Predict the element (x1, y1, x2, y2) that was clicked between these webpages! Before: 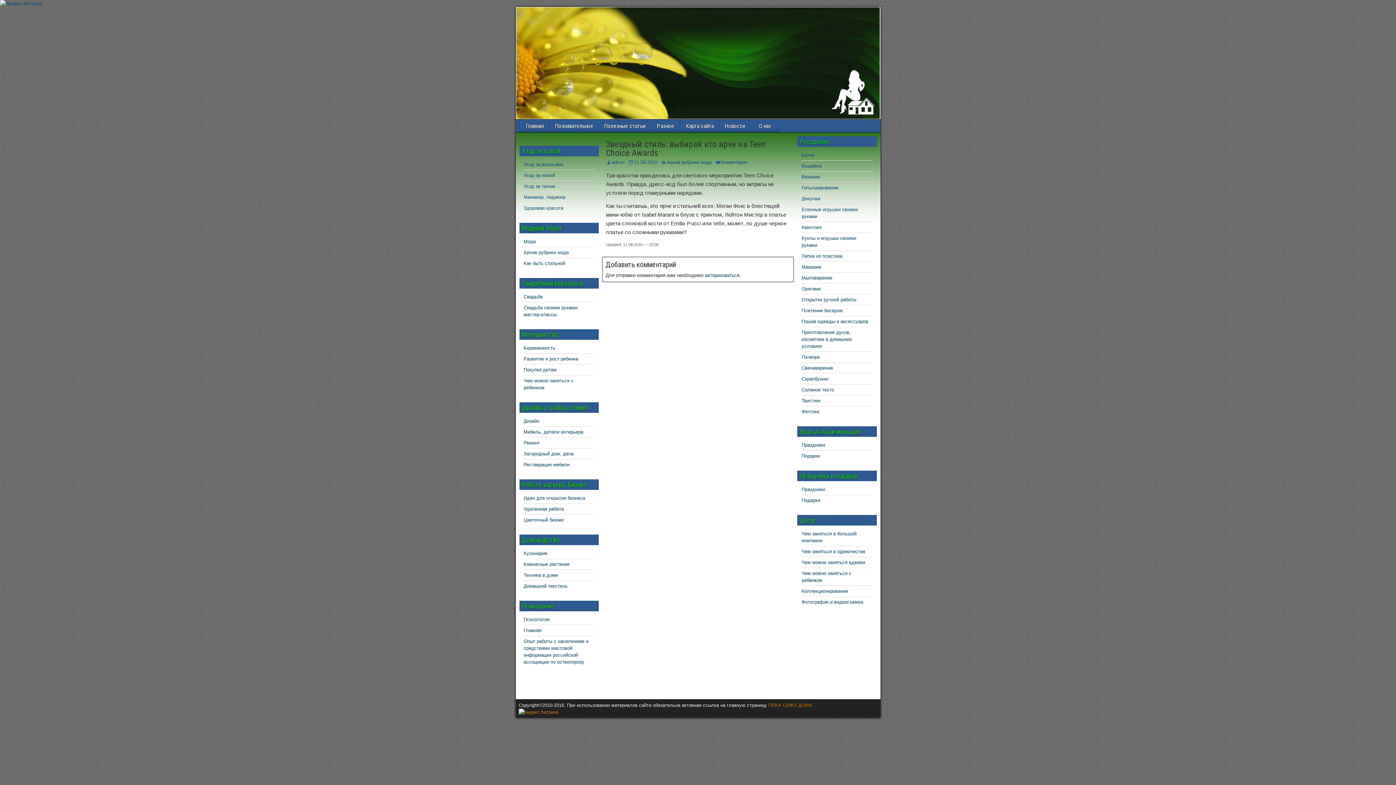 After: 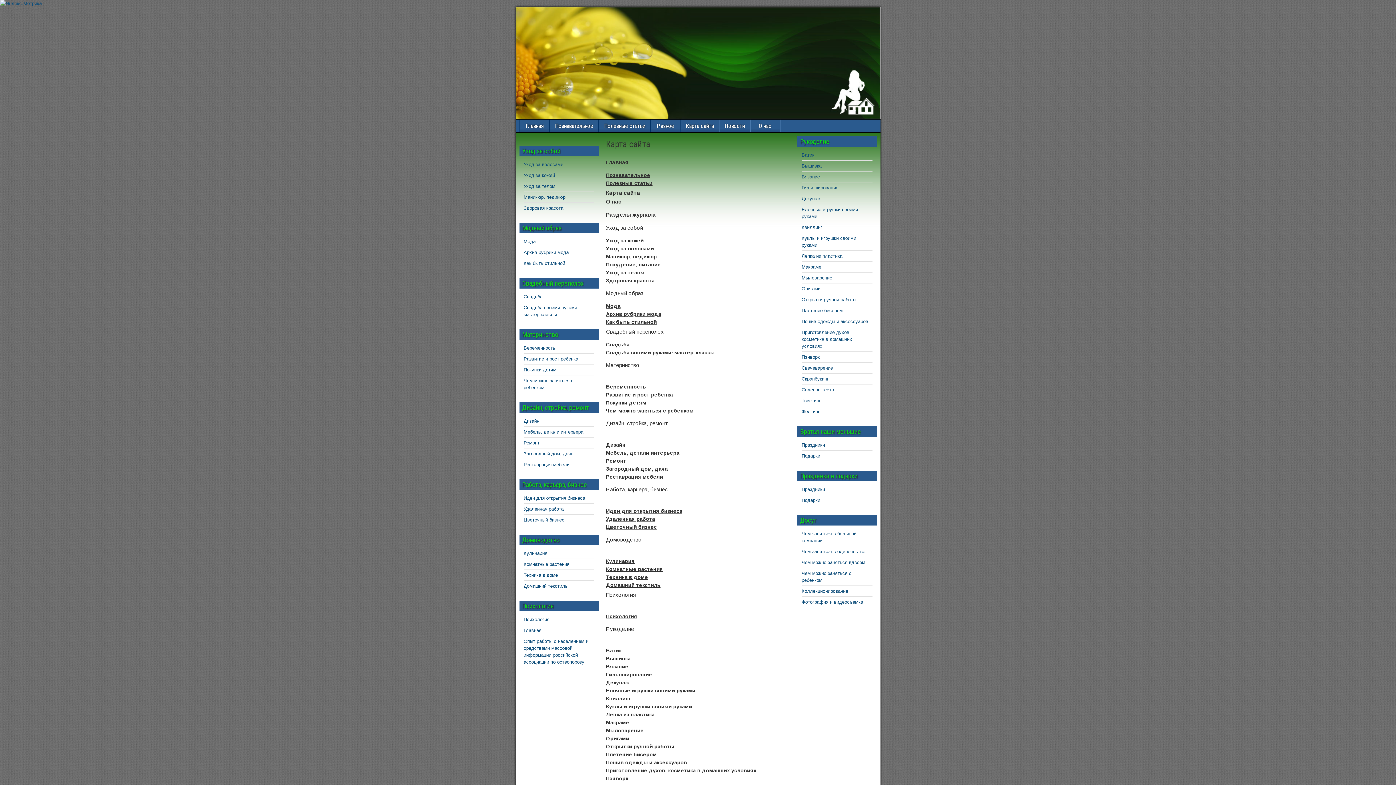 Action: label: Карта сайта bbox: (680, 119, 719, 132)